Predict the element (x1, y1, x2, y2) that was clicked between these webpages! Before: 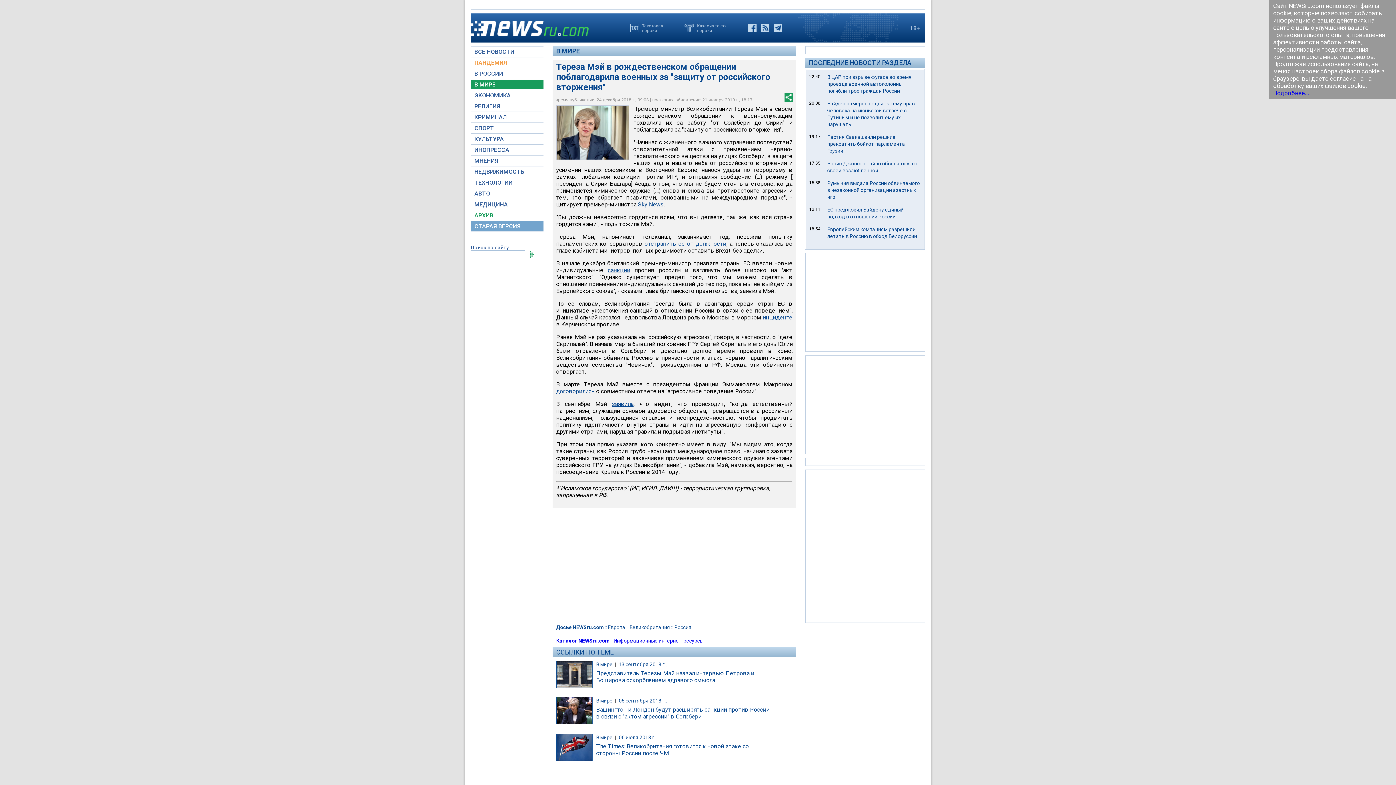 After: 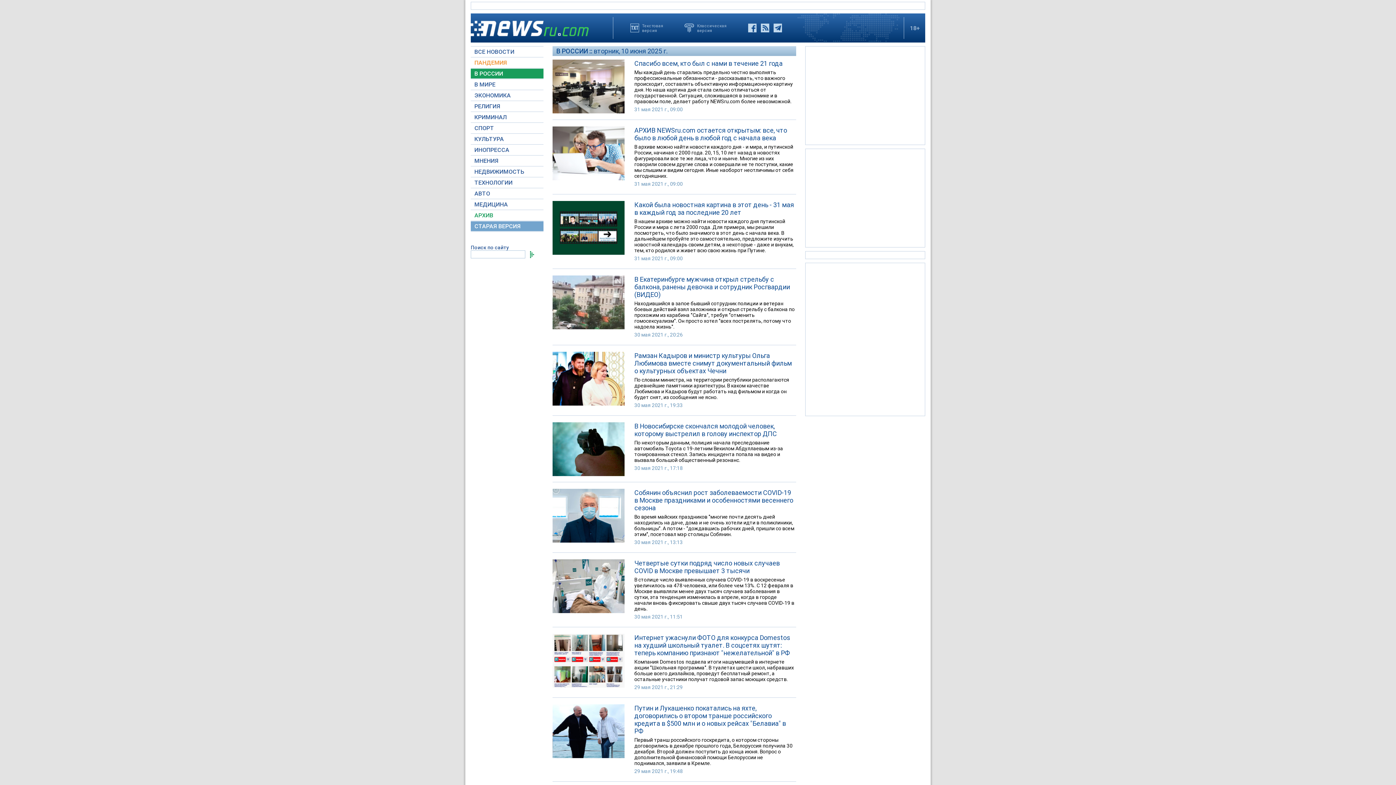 Action: bbox: (470, 68, 543, 78) label: В РОССИИ